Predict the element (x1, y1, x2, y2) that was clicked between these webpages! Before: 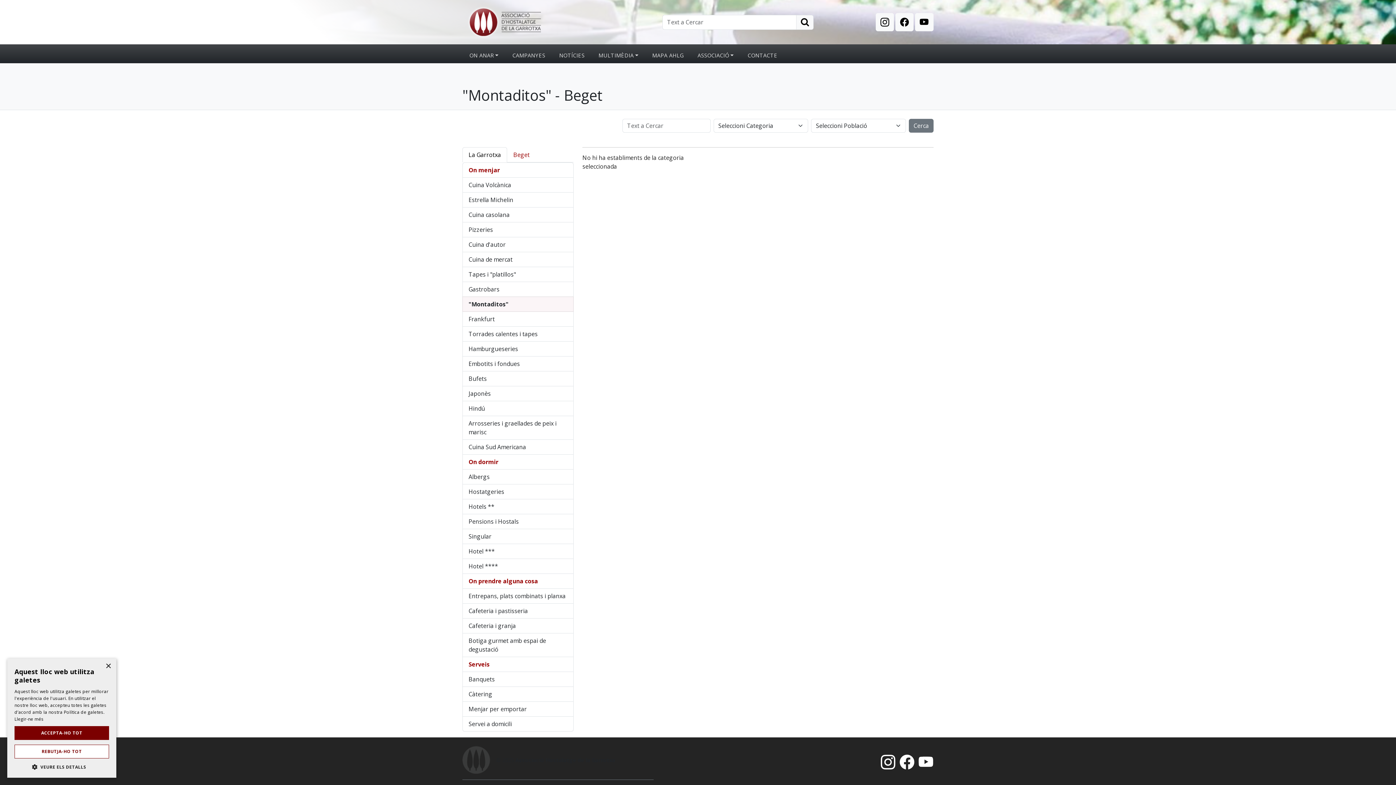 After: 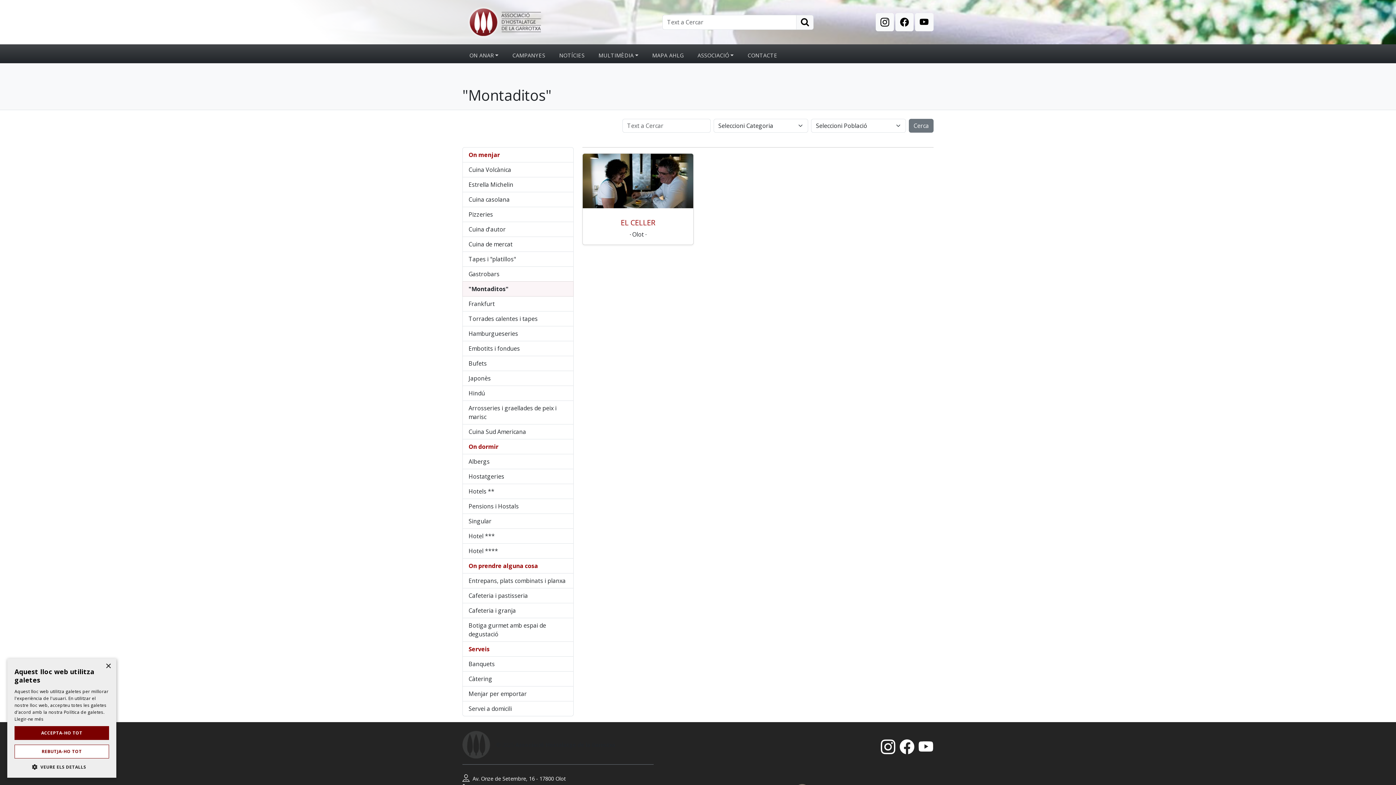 Action: bbox: (462, 296, 573, 312) label: "Montaditos"